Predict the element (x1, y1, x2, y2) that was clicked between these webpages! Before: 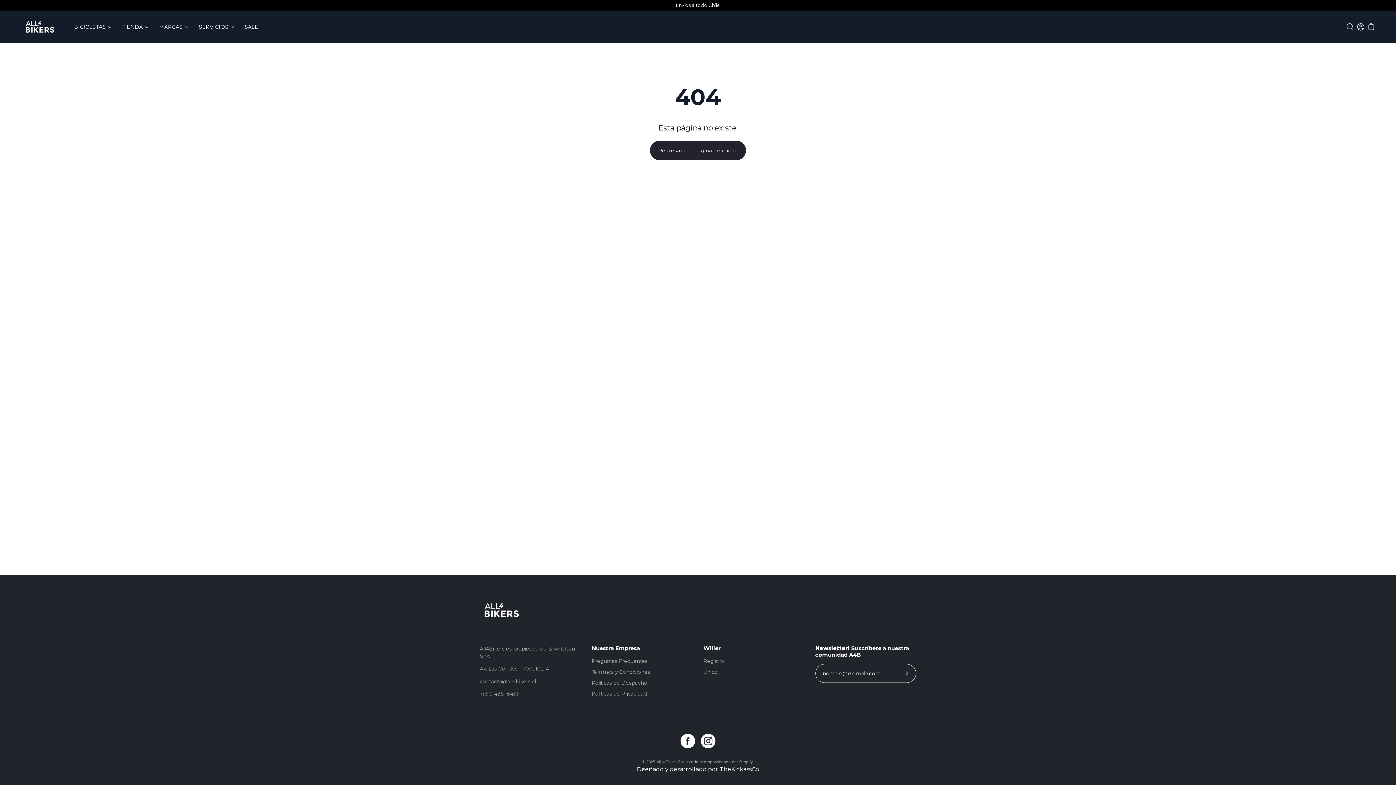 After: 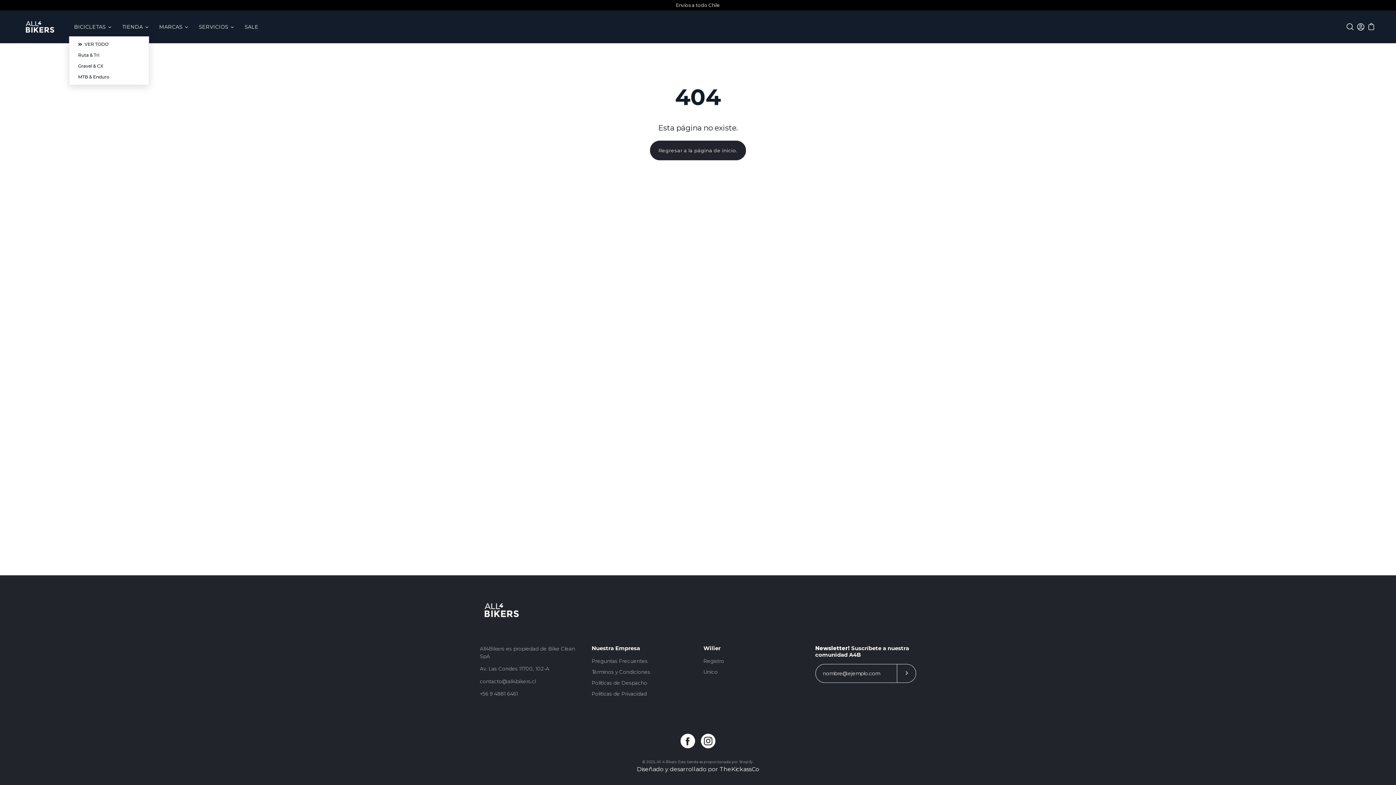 Action: bbox: (69, 17, 117, 36) label: BICICLETAS